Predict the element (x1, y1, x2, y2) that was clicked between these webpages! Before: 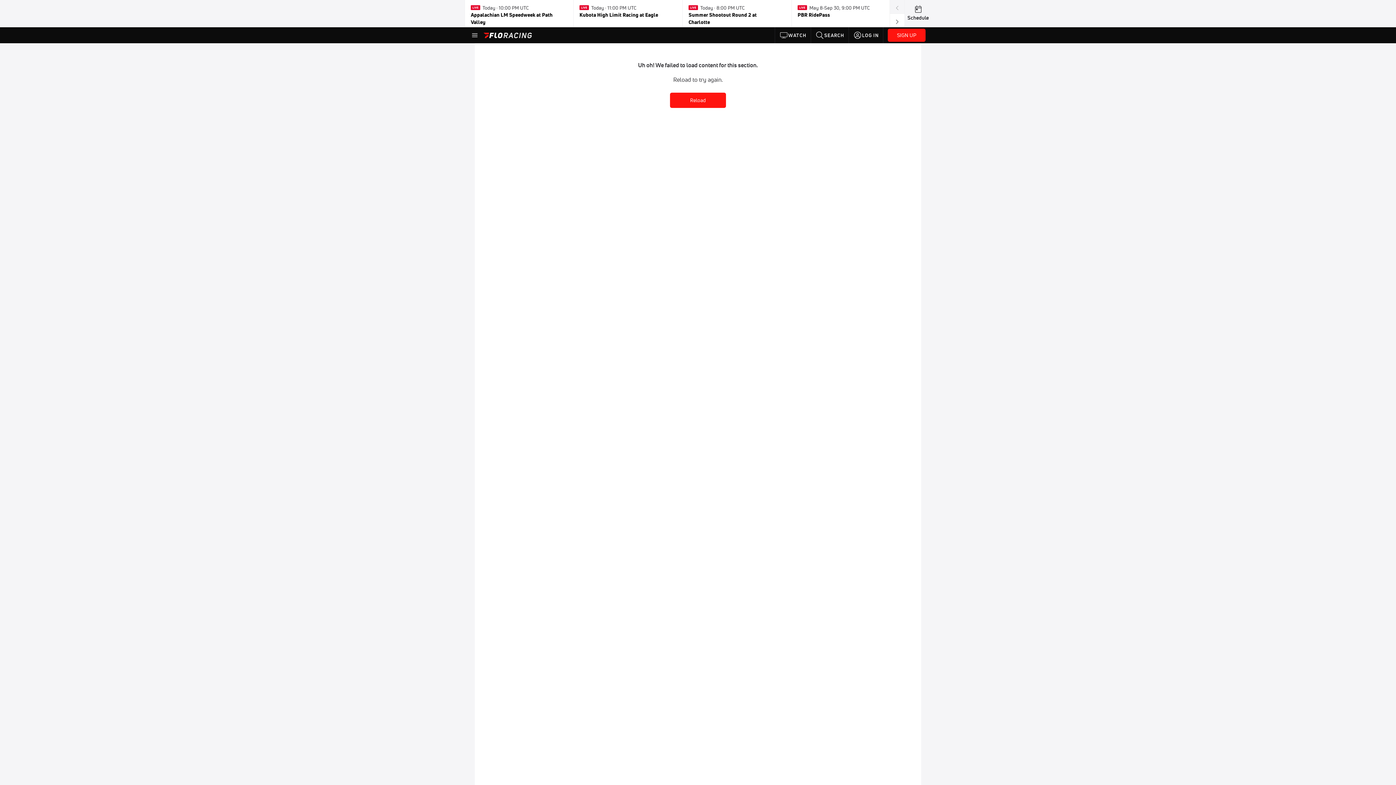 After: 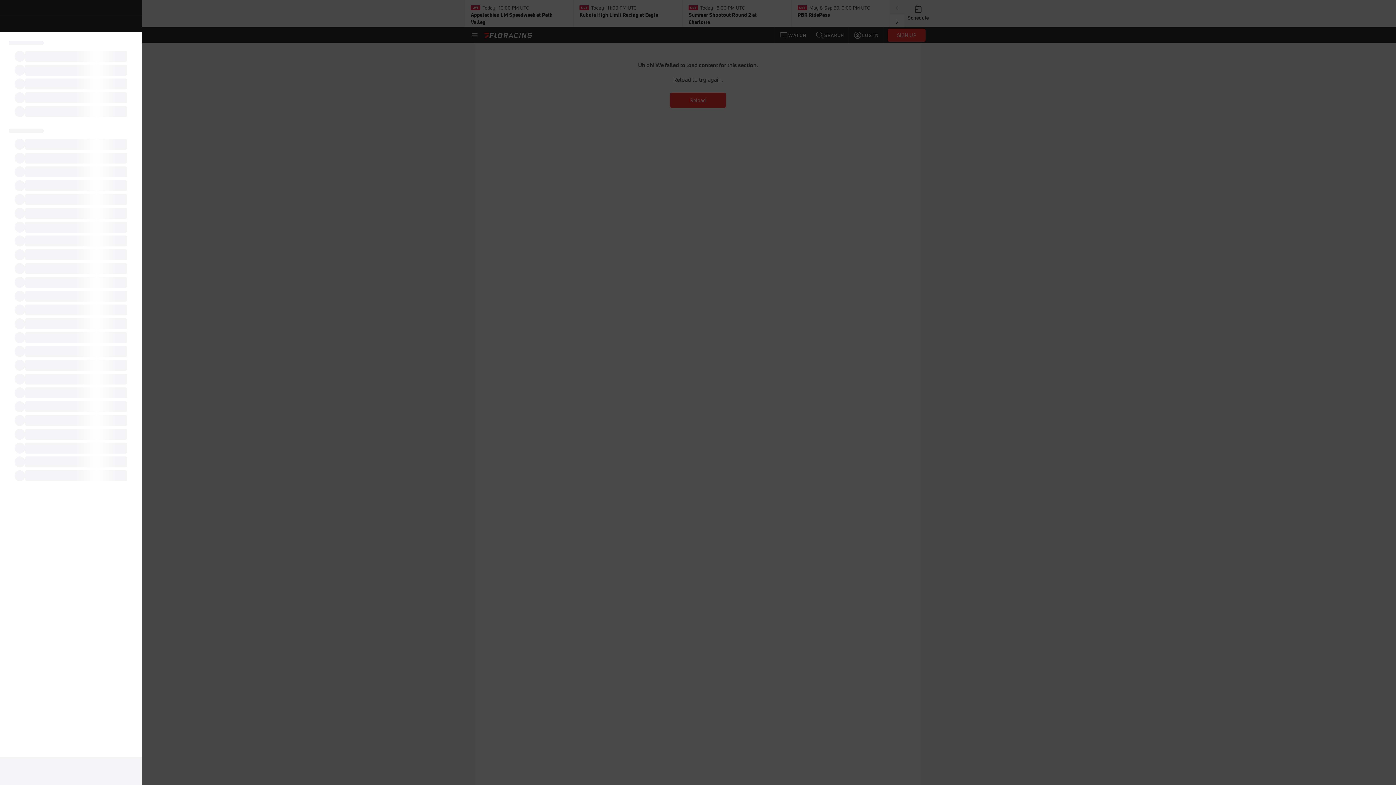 Action: bbox: (470, 30, 479, 39)